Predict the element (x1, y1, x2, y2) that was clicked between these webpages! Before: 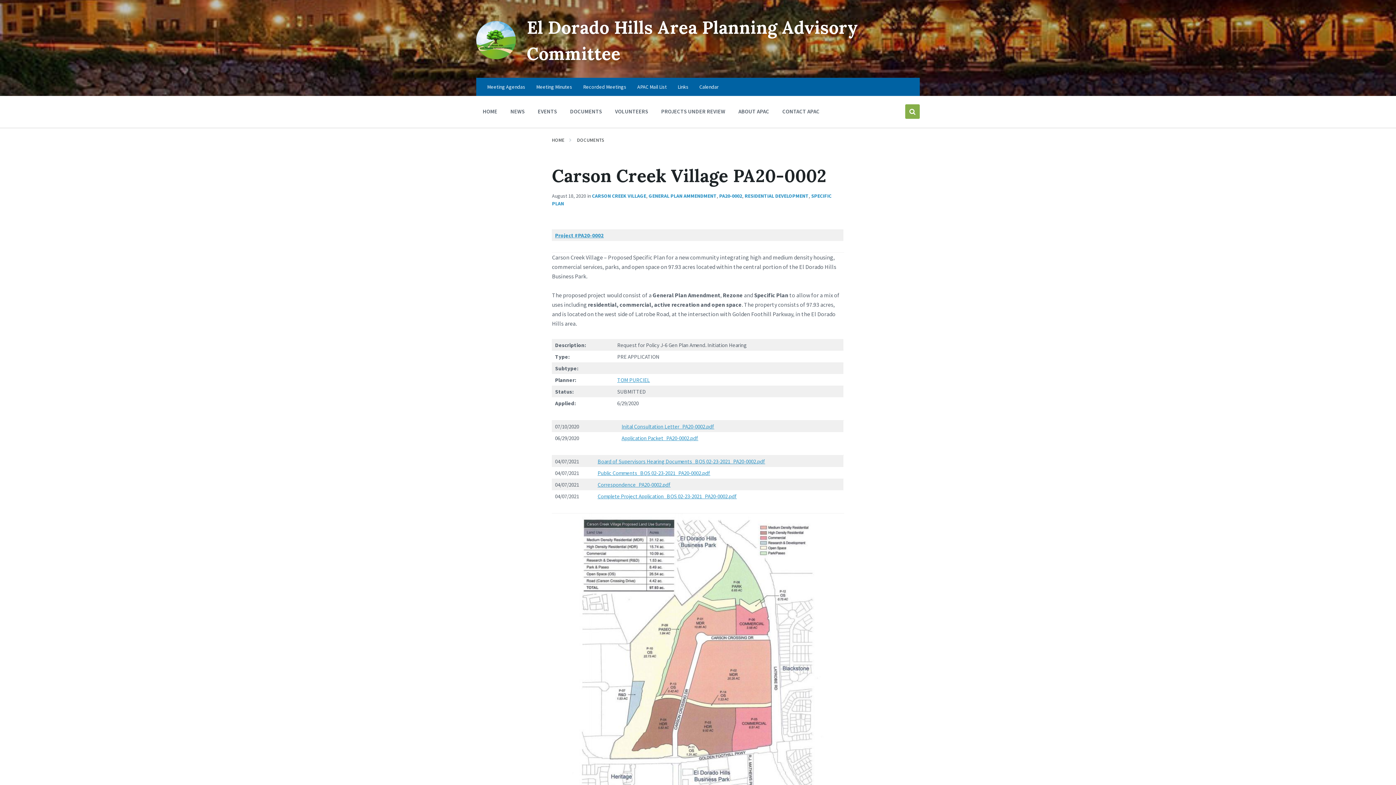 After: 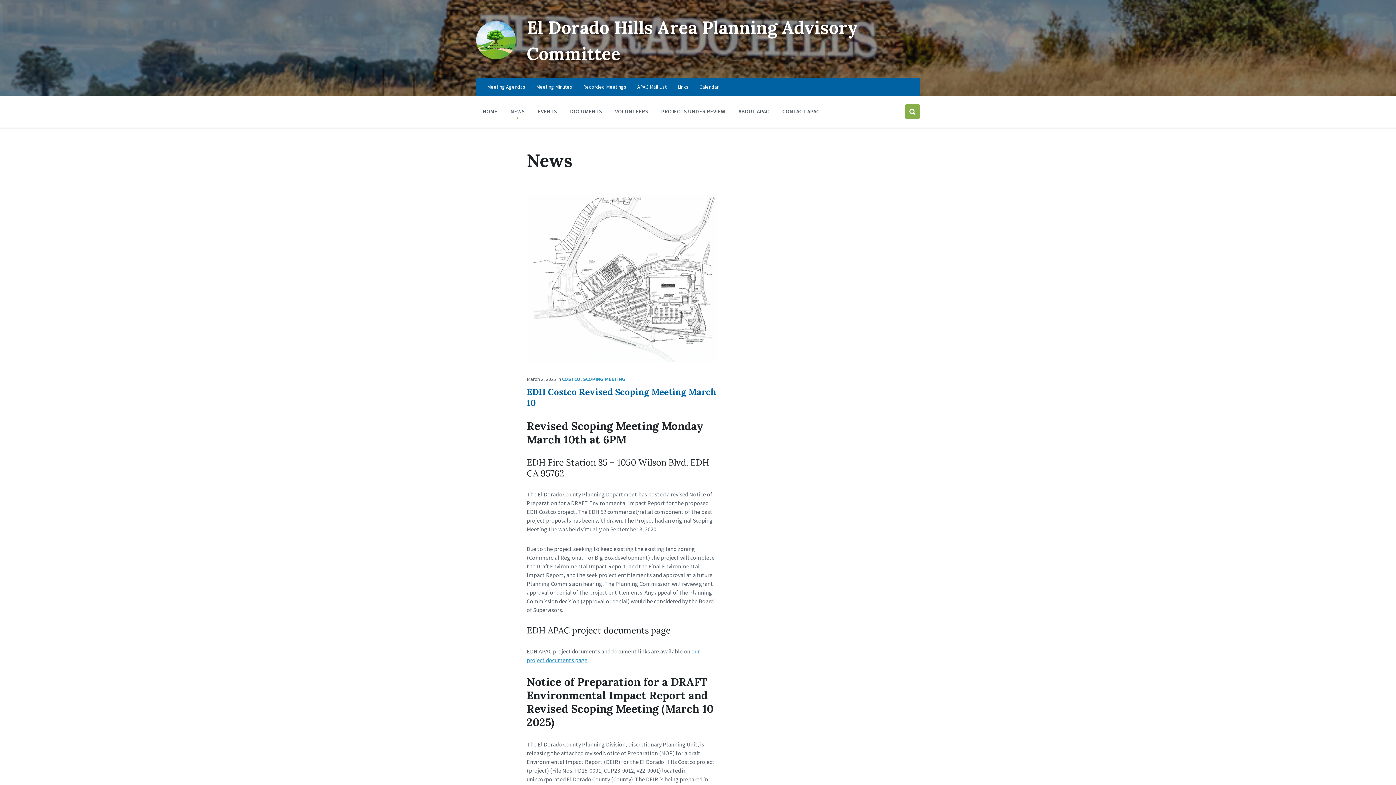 Action: bbox: (504, 104, 530, 118) label: NEWS